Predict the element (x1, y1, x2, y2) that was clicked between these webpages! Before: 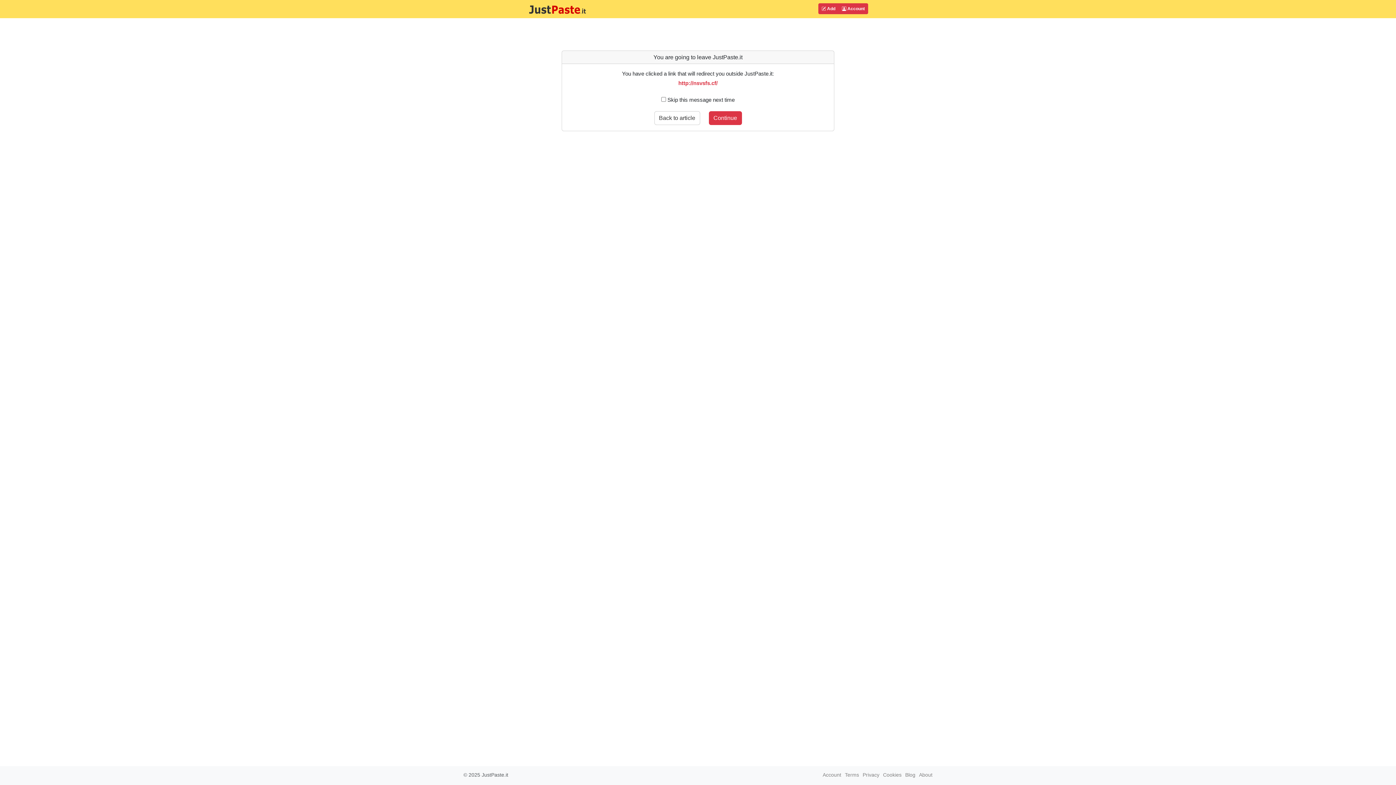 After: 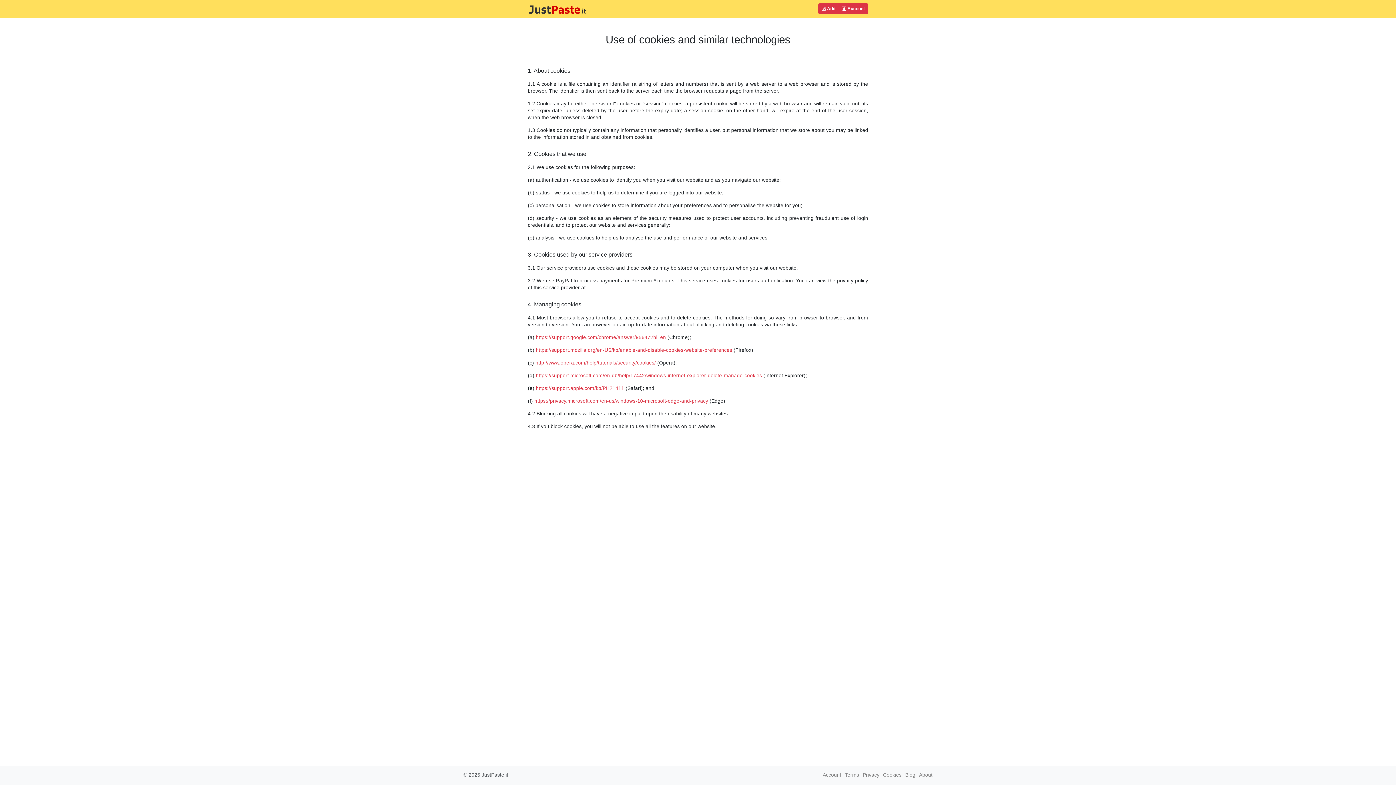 Action: bbox: (883, 772, 901, 778) label: Cookies